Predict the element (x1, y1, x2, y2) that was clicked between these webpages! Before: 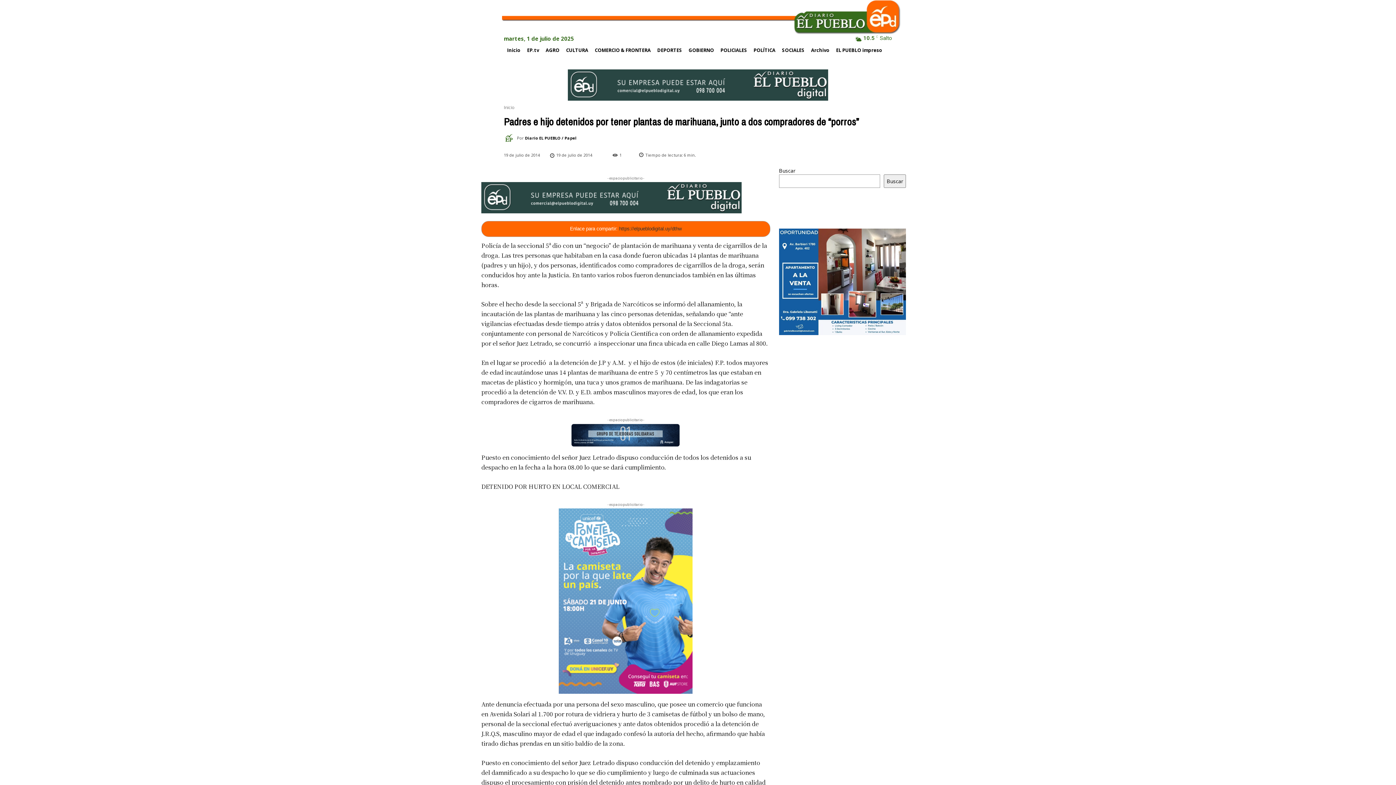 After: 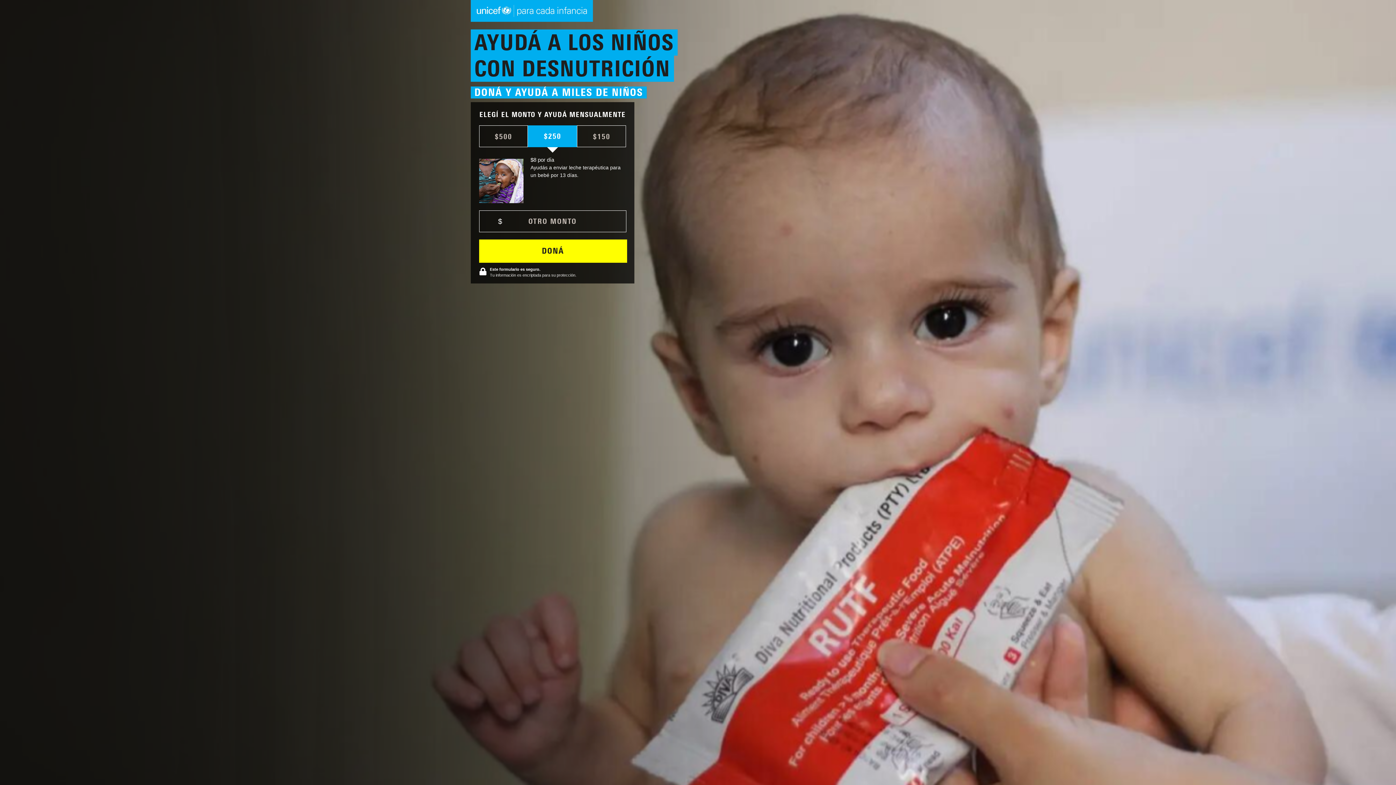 Action: bbox: (481, 508, 770, 694)